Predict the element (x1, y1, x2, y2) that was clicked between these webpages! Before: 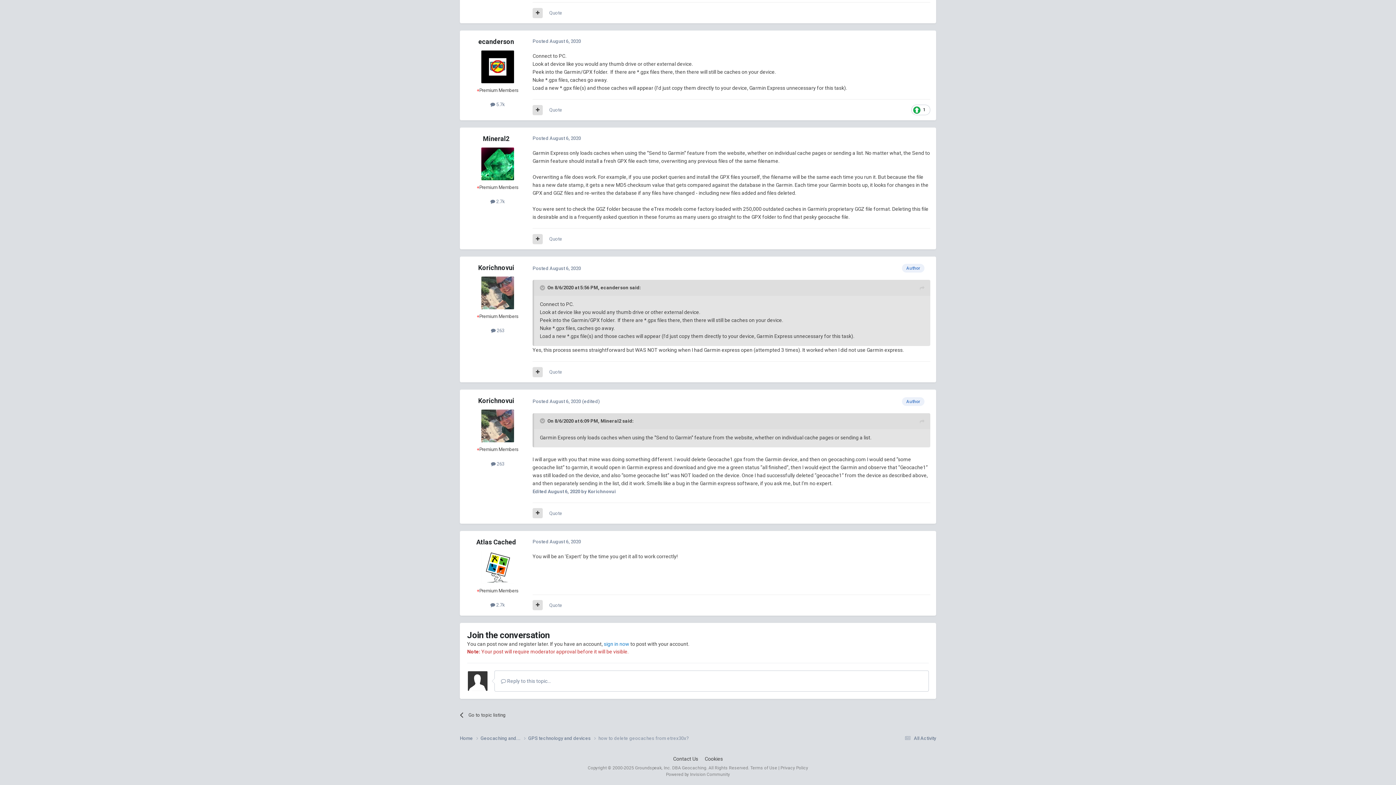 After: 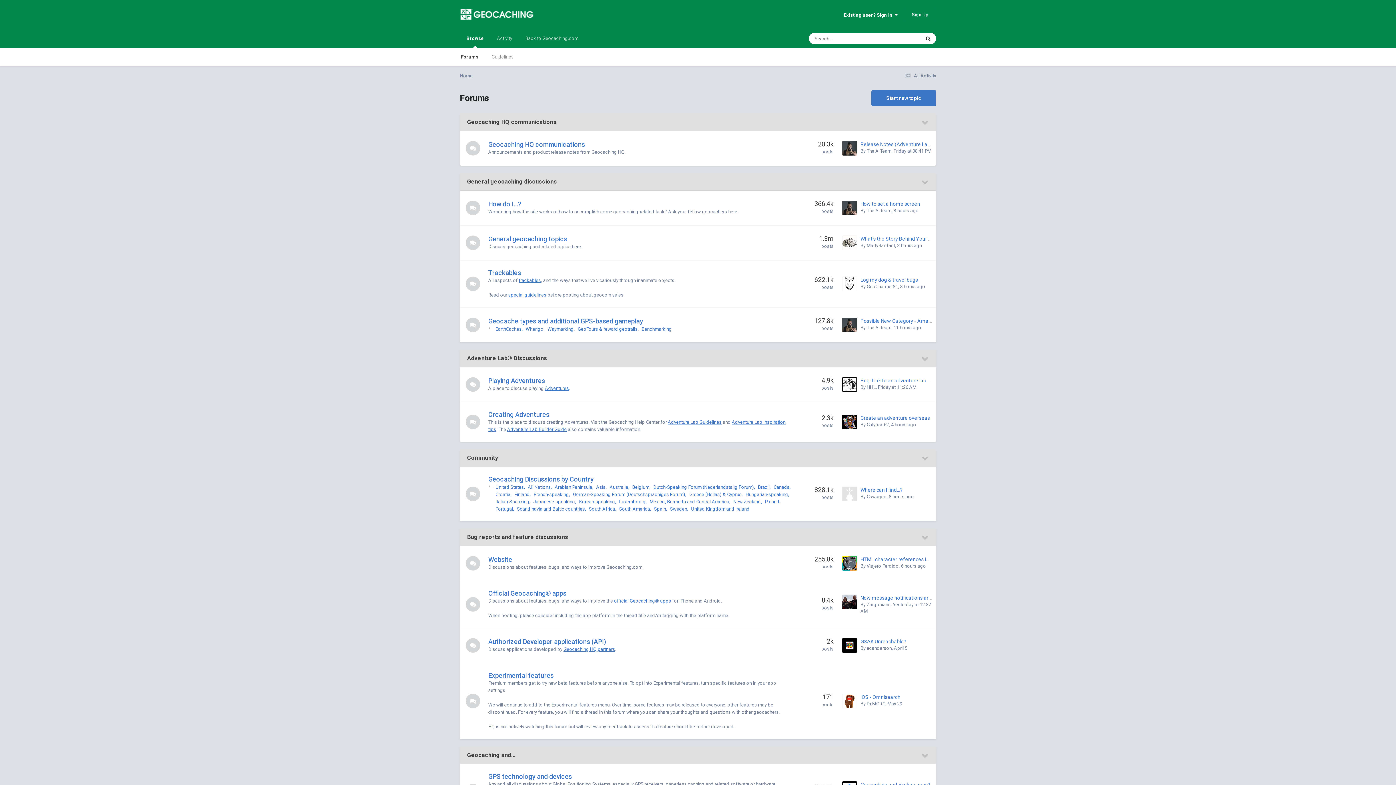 Action: bbox: (460, 735, 480, 742) label: Home 